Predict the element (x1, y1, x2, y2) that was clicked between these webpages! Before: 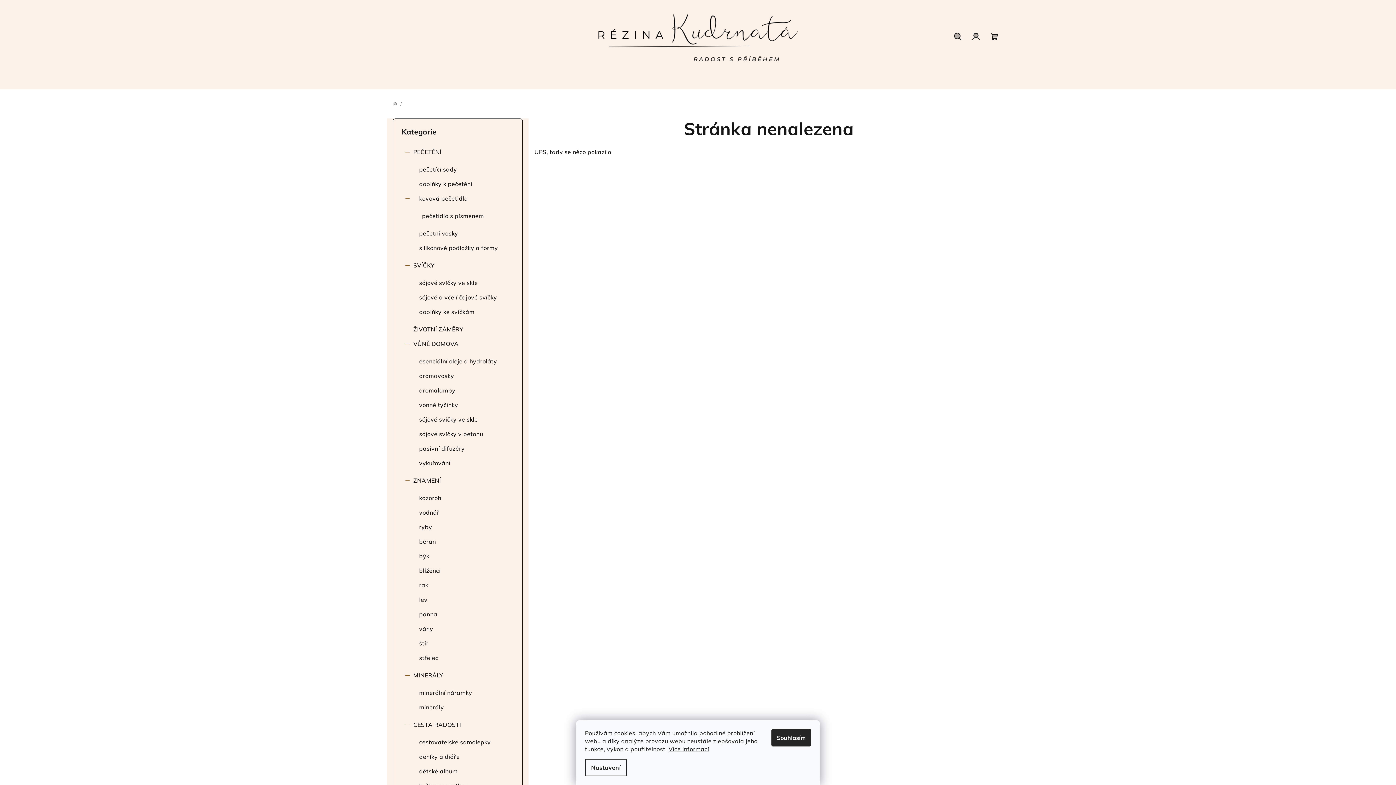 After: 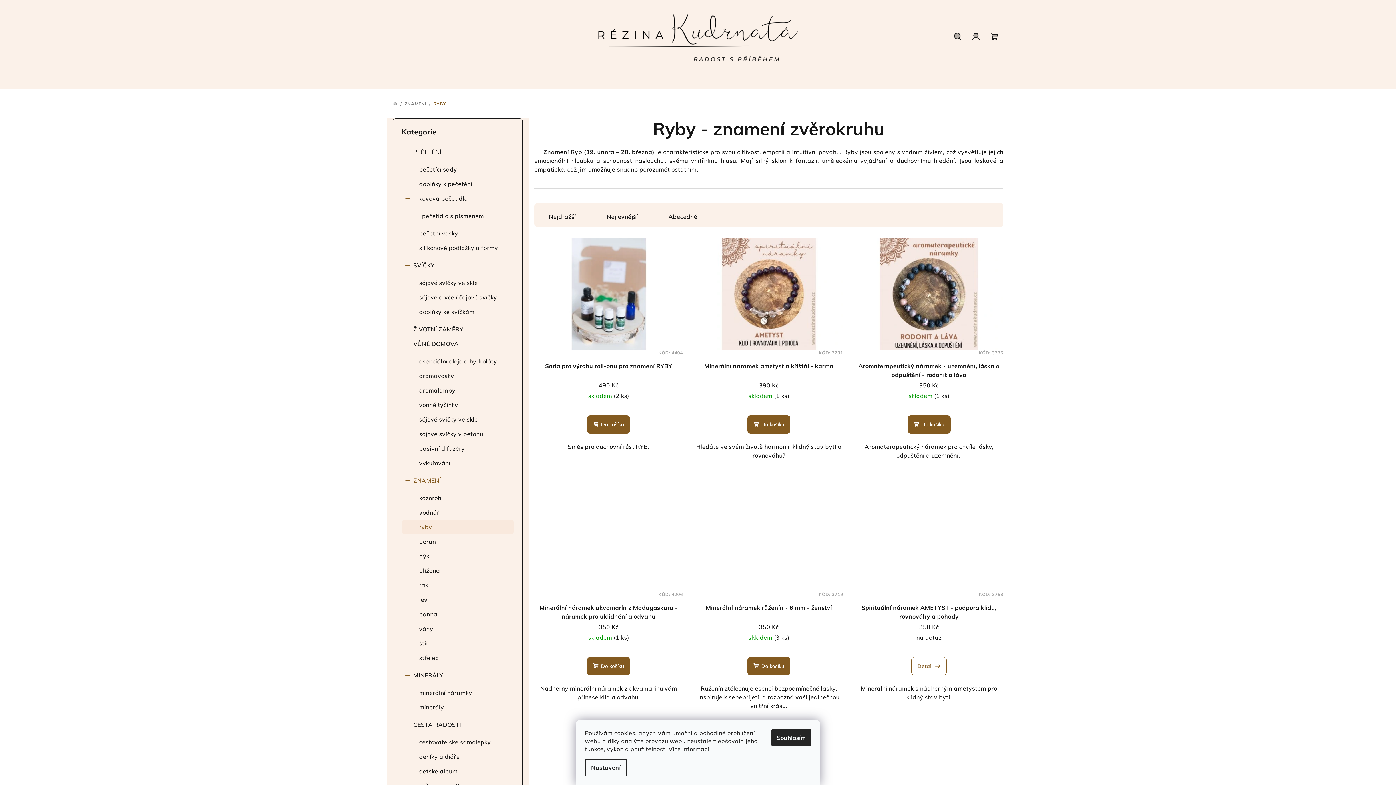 Action: bbox: (401, 519, 513, 534) label: ryby